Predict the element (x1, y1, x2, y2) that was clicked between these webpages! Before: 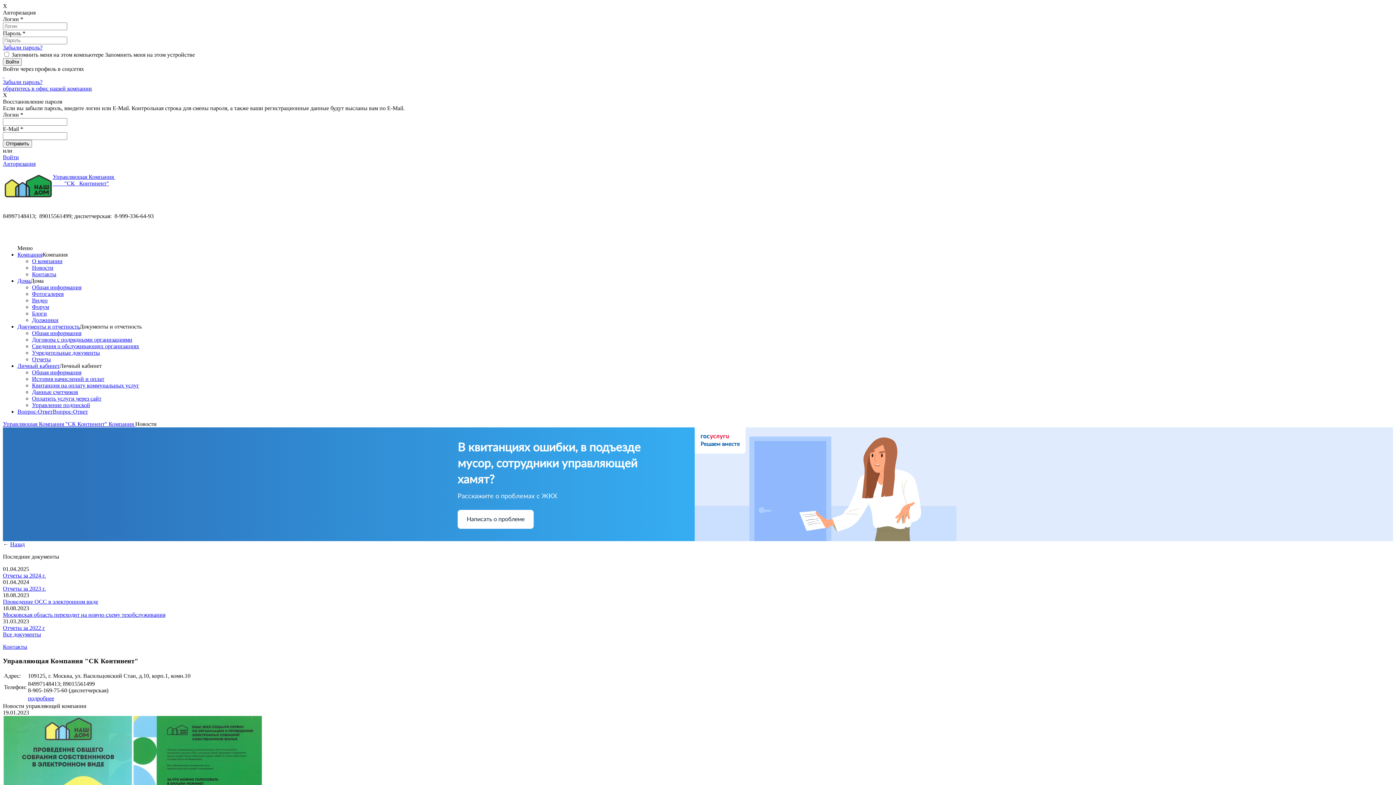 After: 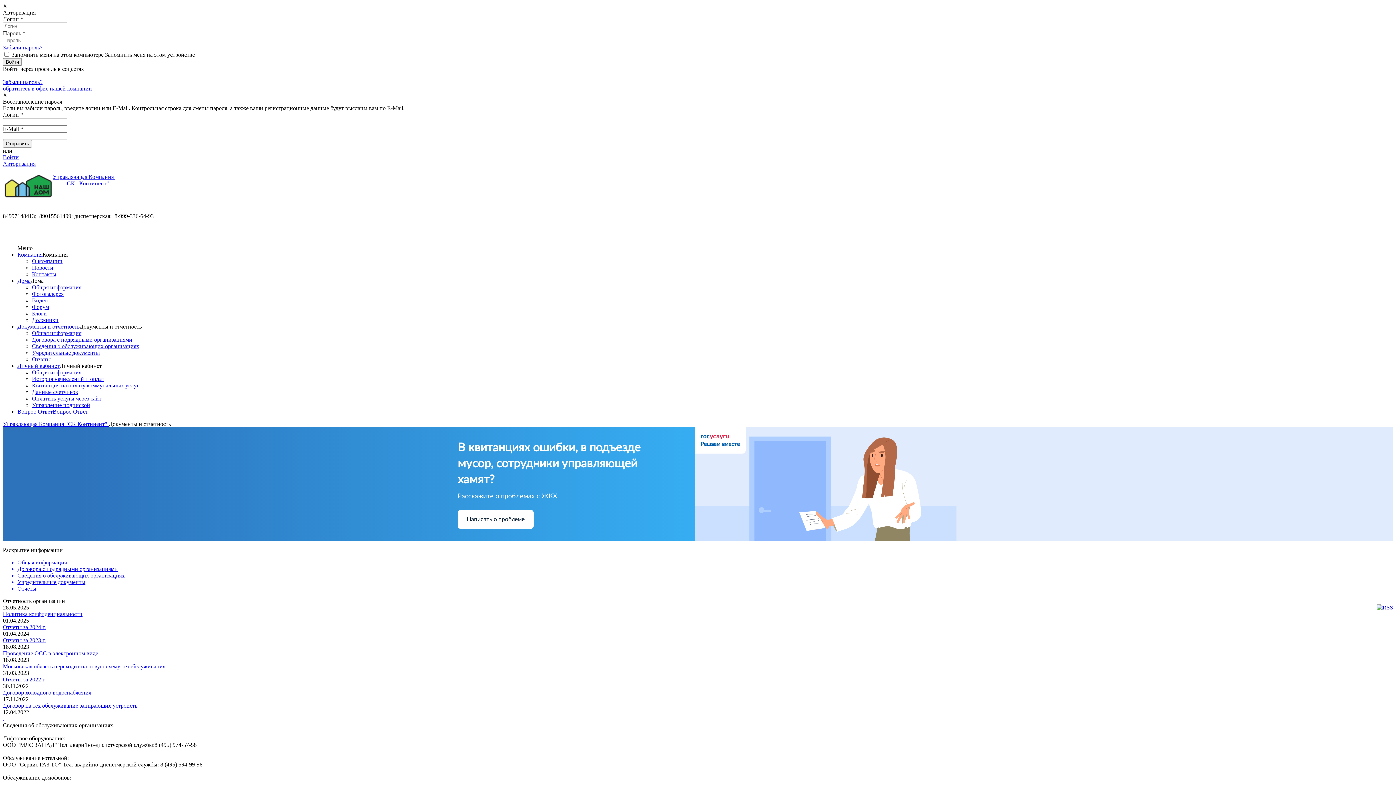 Action: bbox: (17, 323, 79, 329) label: Документы и отчетность